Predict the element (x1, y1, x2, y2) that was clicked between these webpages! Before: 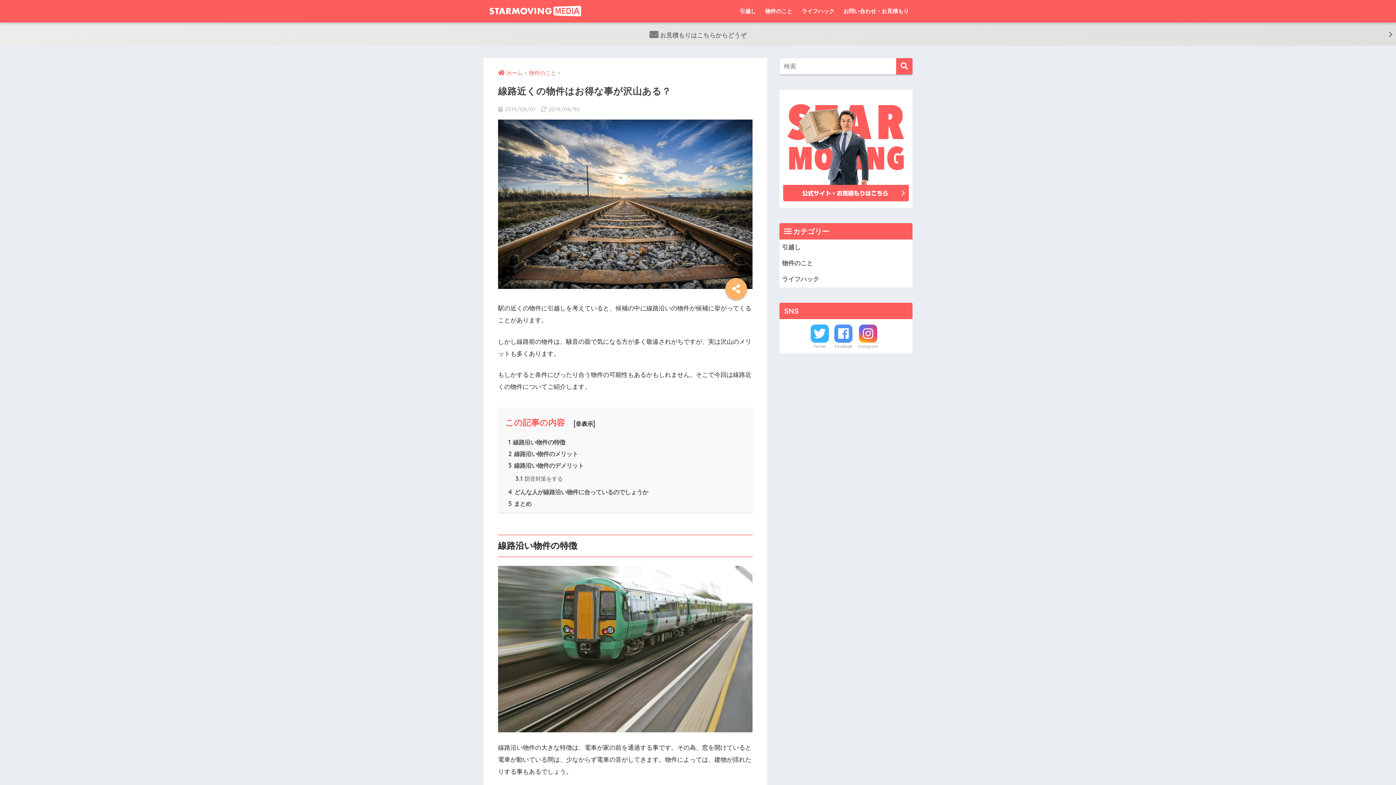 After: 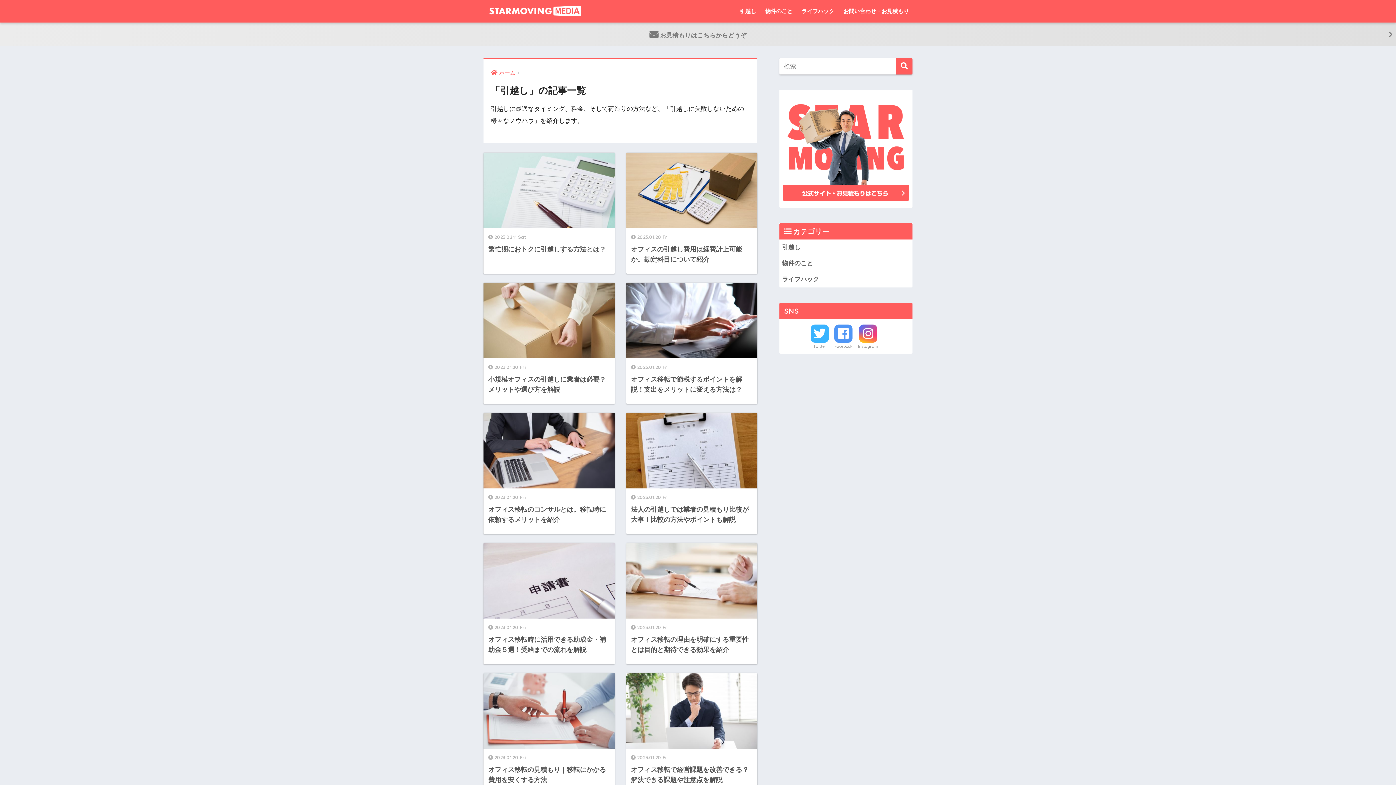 Action: label: 引越し bbox: (779, 239, 912, 255)